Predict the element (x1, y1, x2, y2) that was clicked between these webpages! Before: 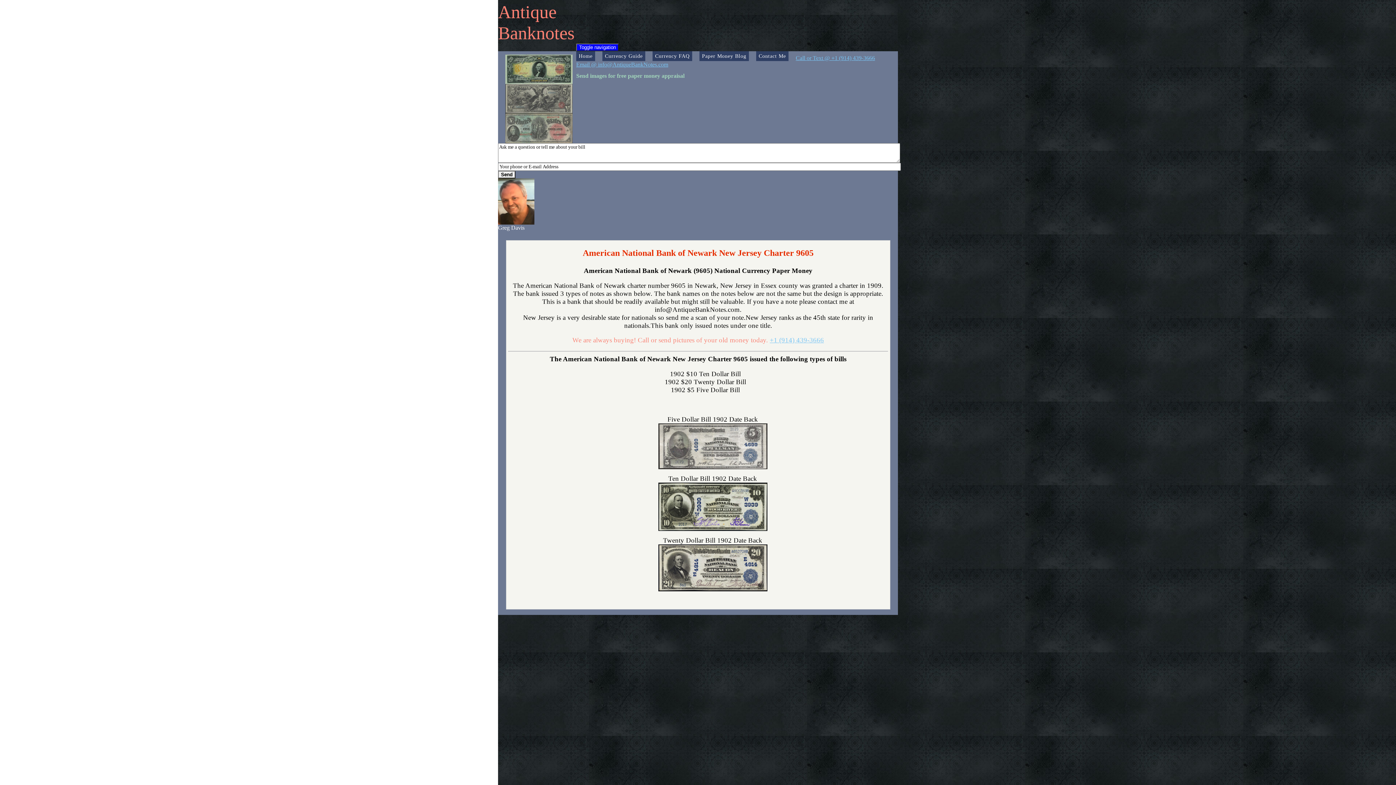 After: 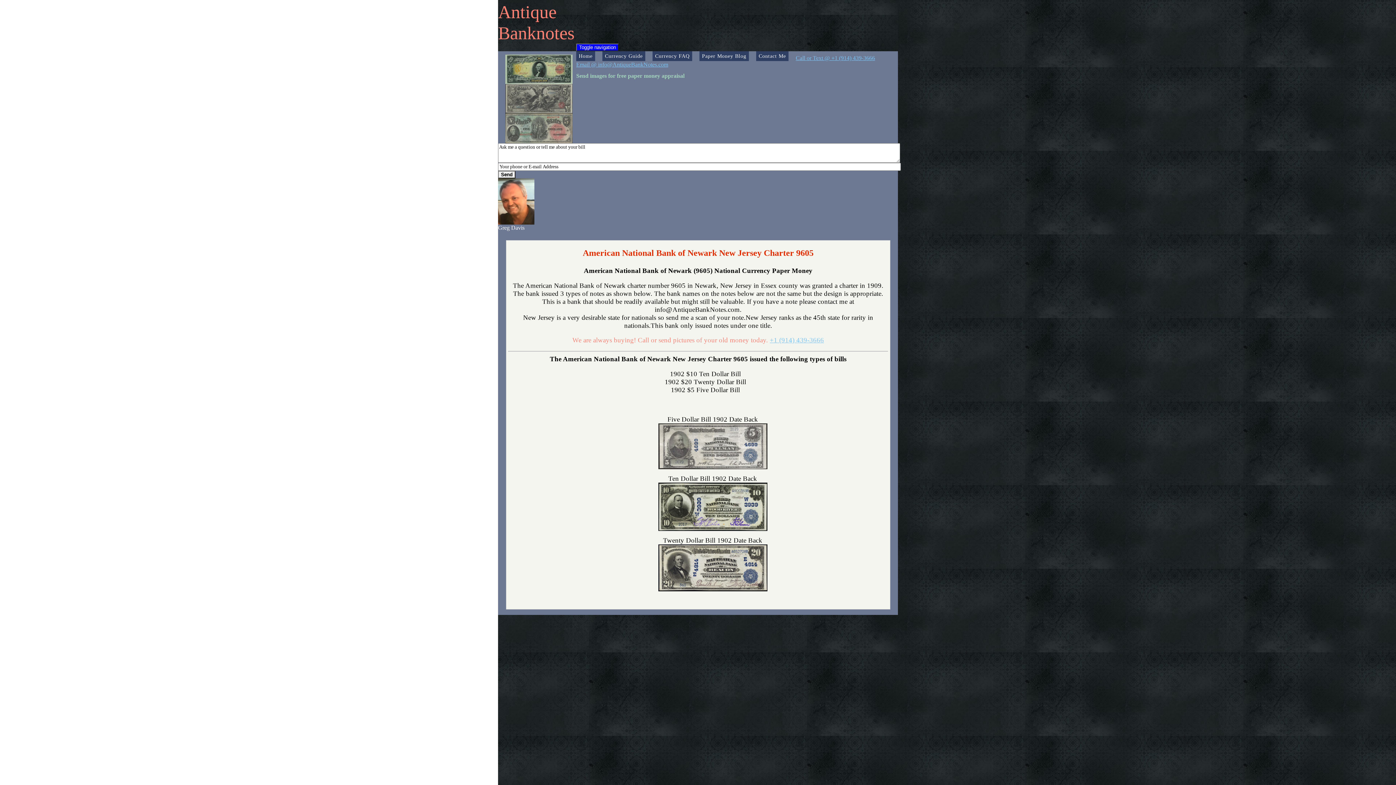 Action: bbox: (770, 336, 824, 344) label: +1 (914) 439-3666